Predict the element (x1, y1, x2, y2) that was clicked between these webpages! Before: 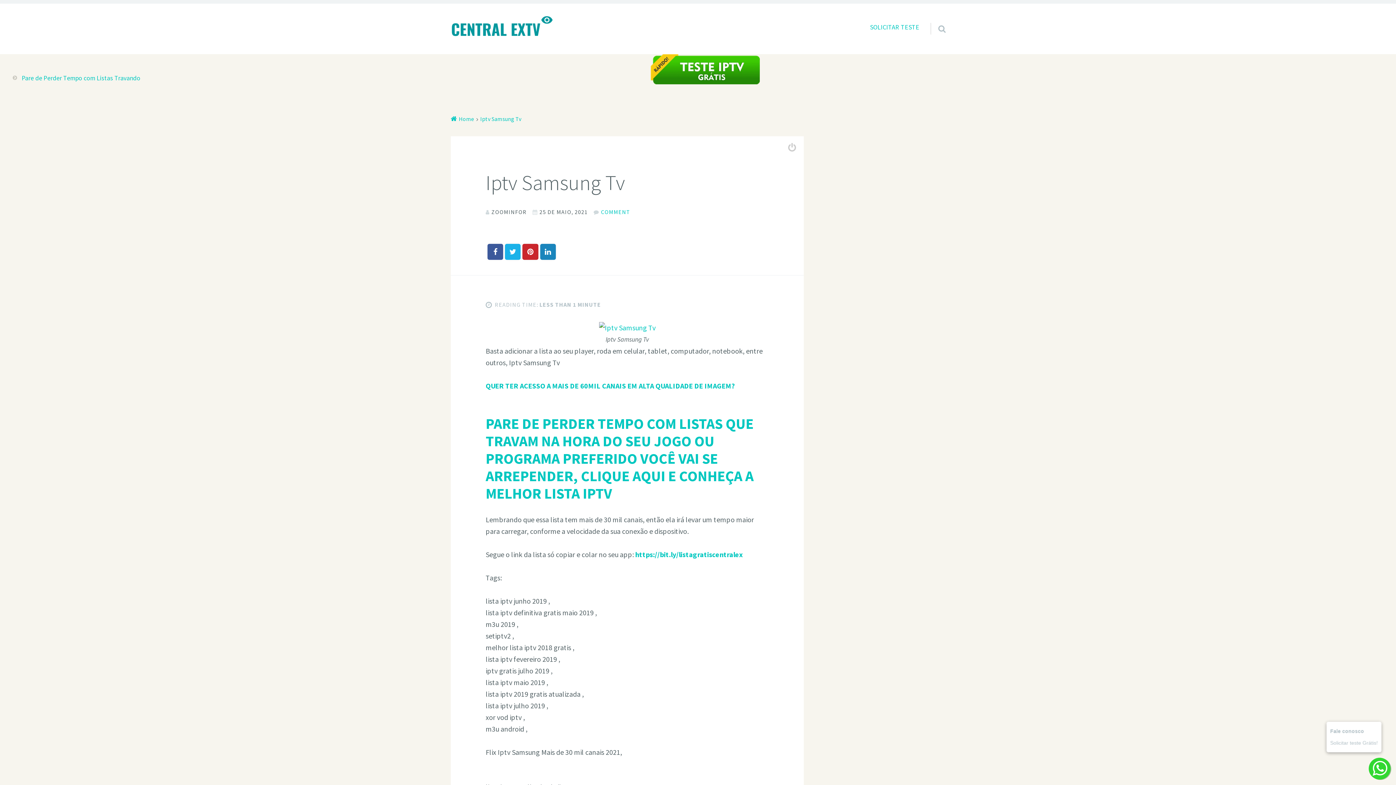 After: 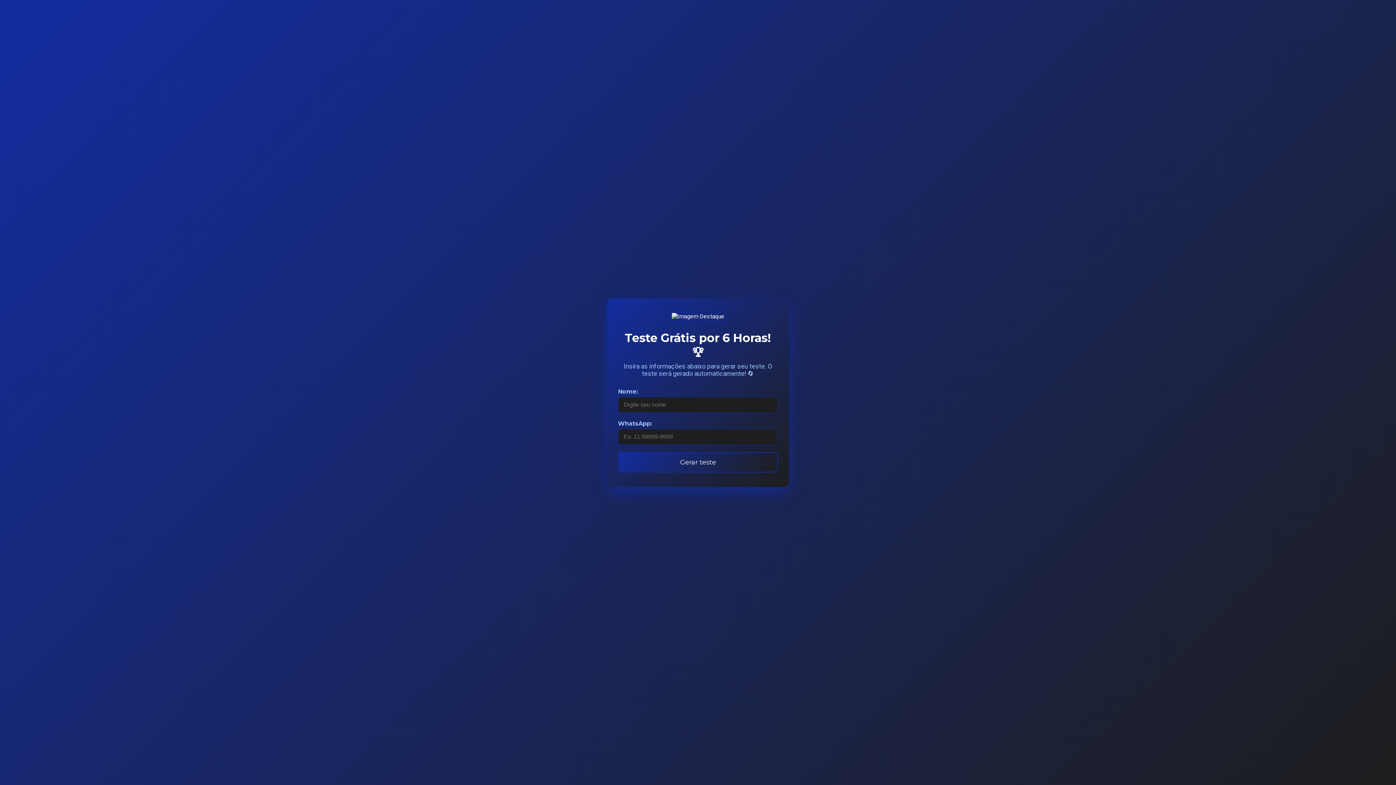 Action: label: SOLICITAR TESTE bbox: (864, 16, 925, 37)